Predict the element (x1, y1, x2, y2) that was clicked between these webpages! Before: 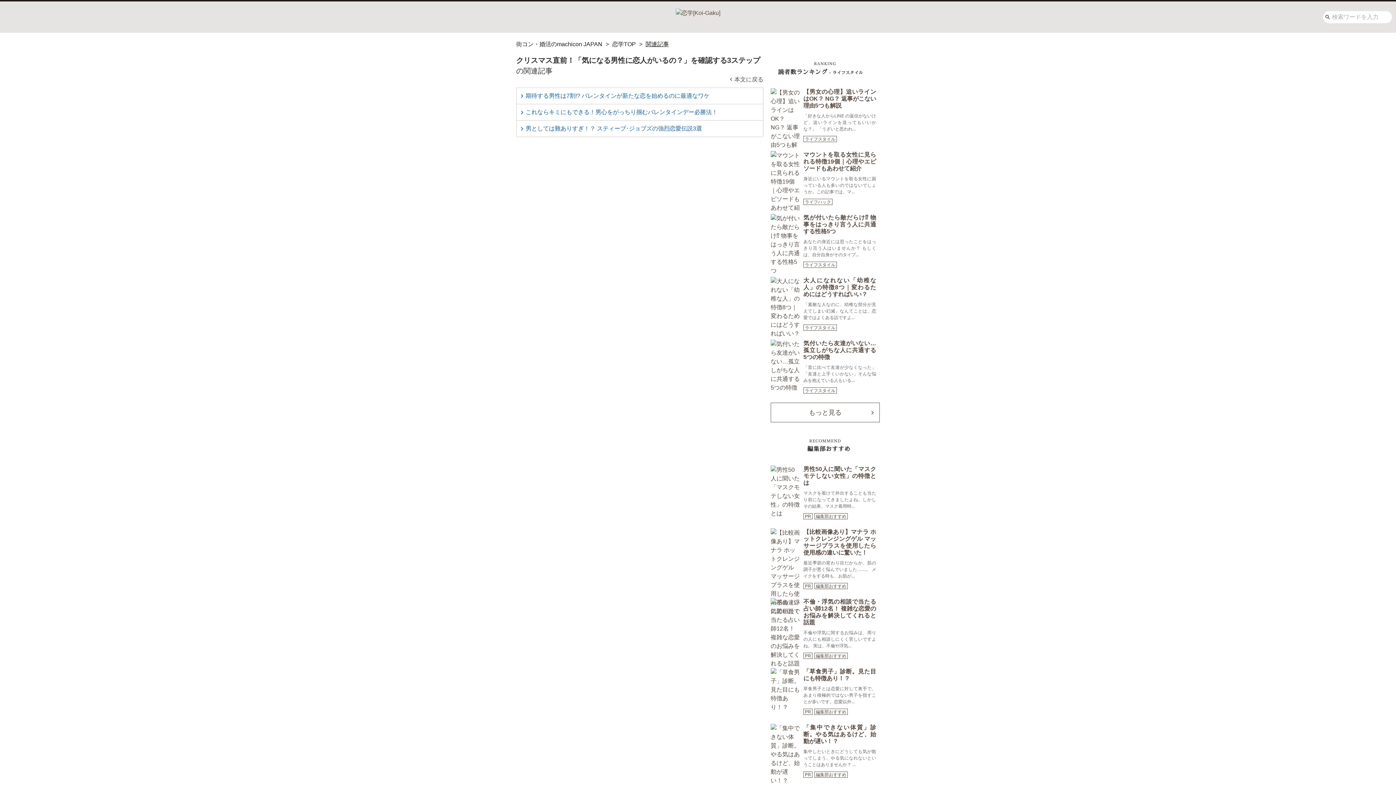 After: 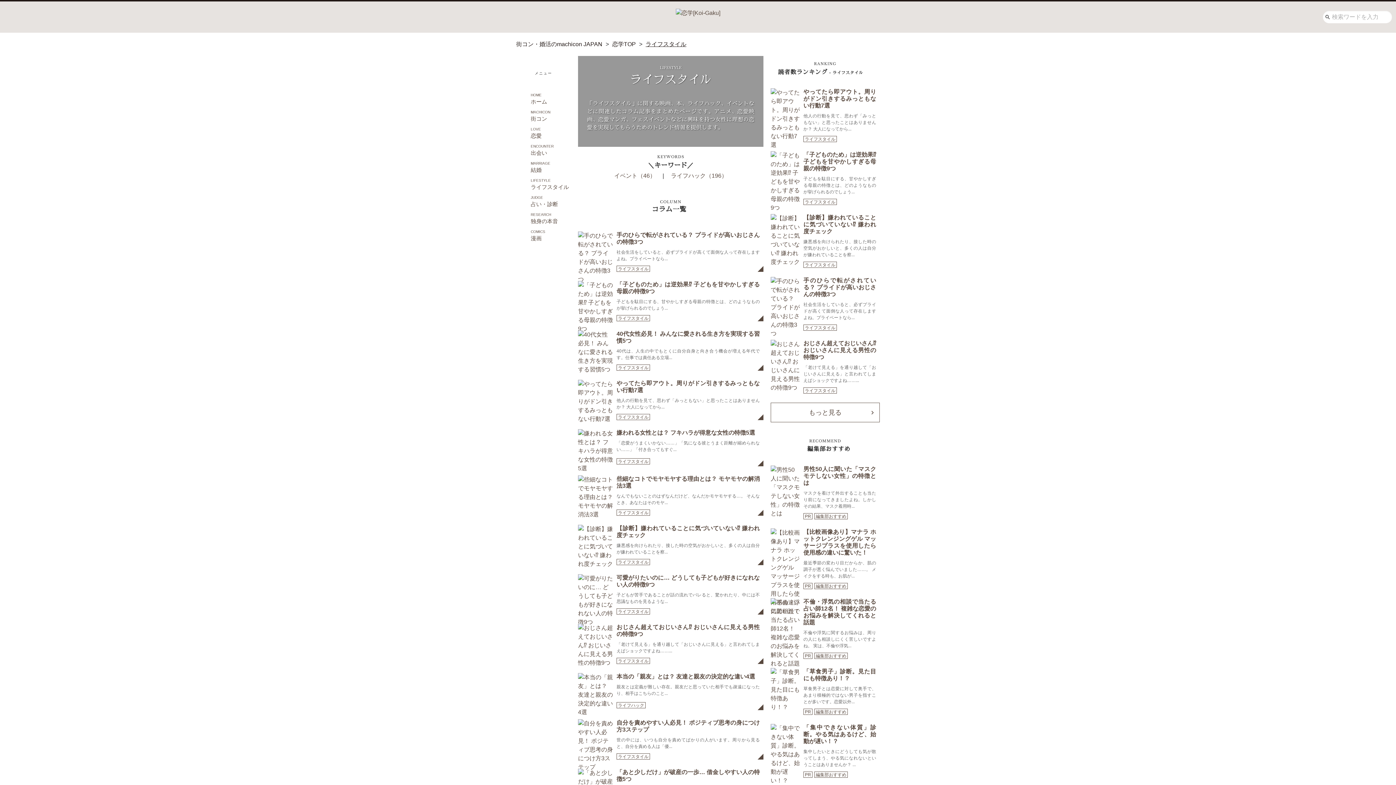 Action: label: ライフスタイル bbox: (803, 324, 837, 330)